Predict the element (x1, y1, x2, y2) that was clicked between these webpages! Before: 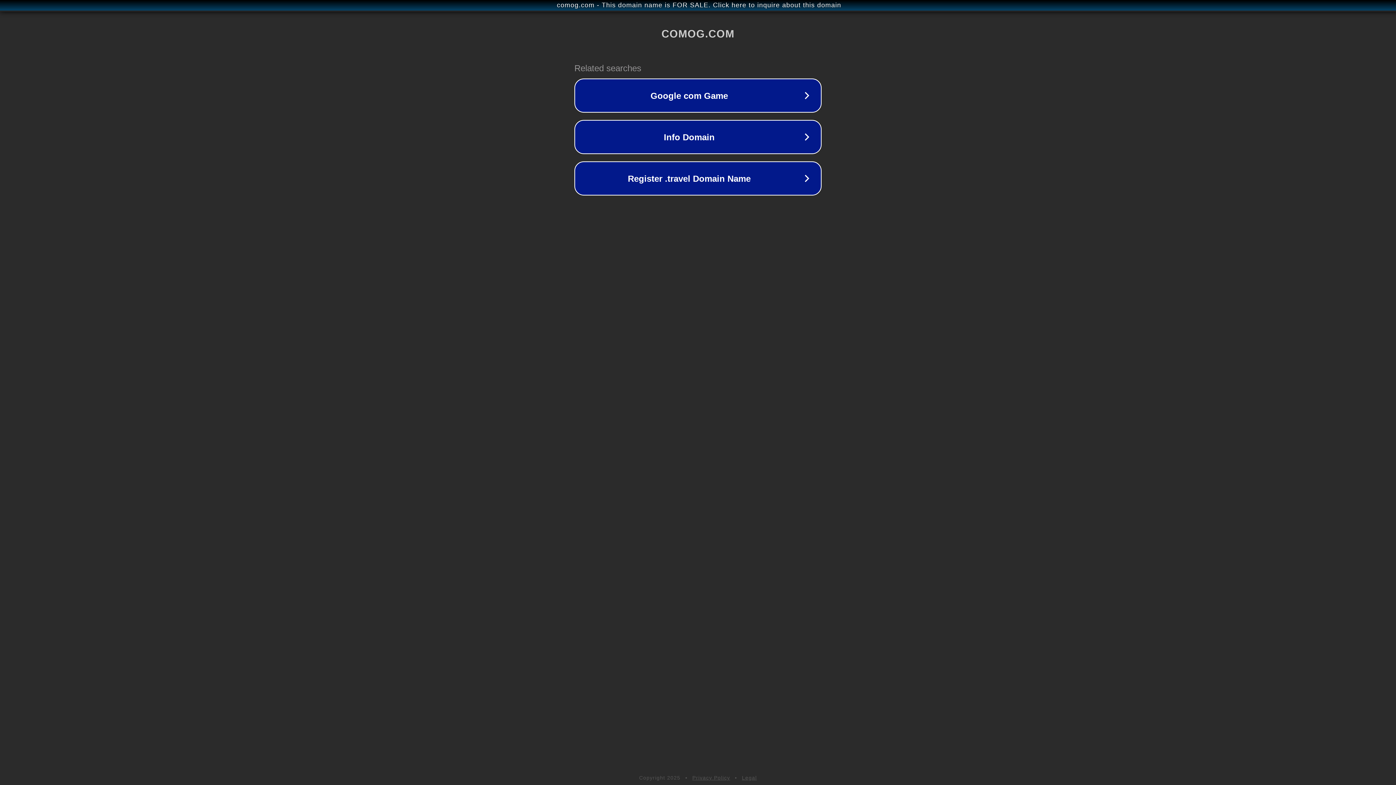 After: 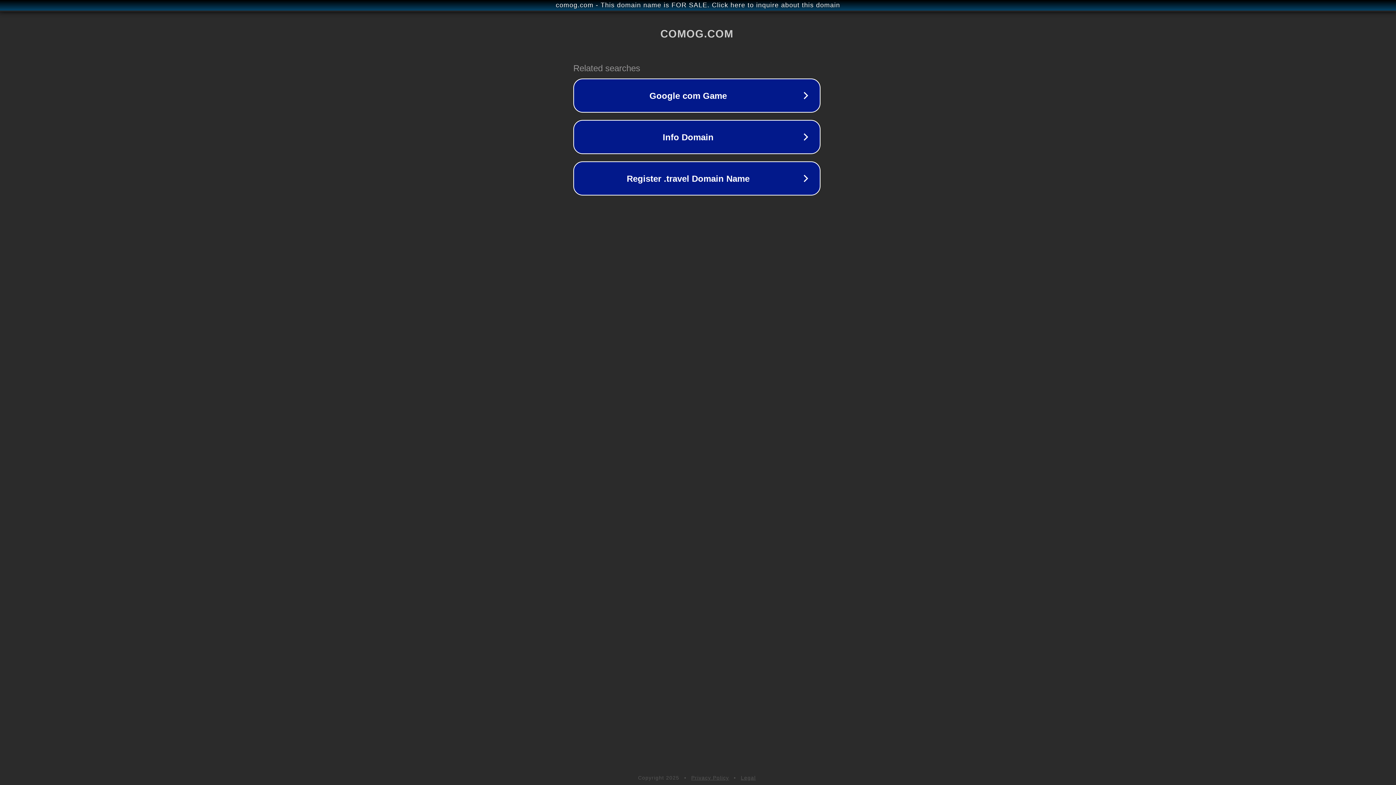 Action: label: comog.com - This domain name is FOR SALE. Click here to inquire about this domain bbox: (1, 1, 1397, 9)